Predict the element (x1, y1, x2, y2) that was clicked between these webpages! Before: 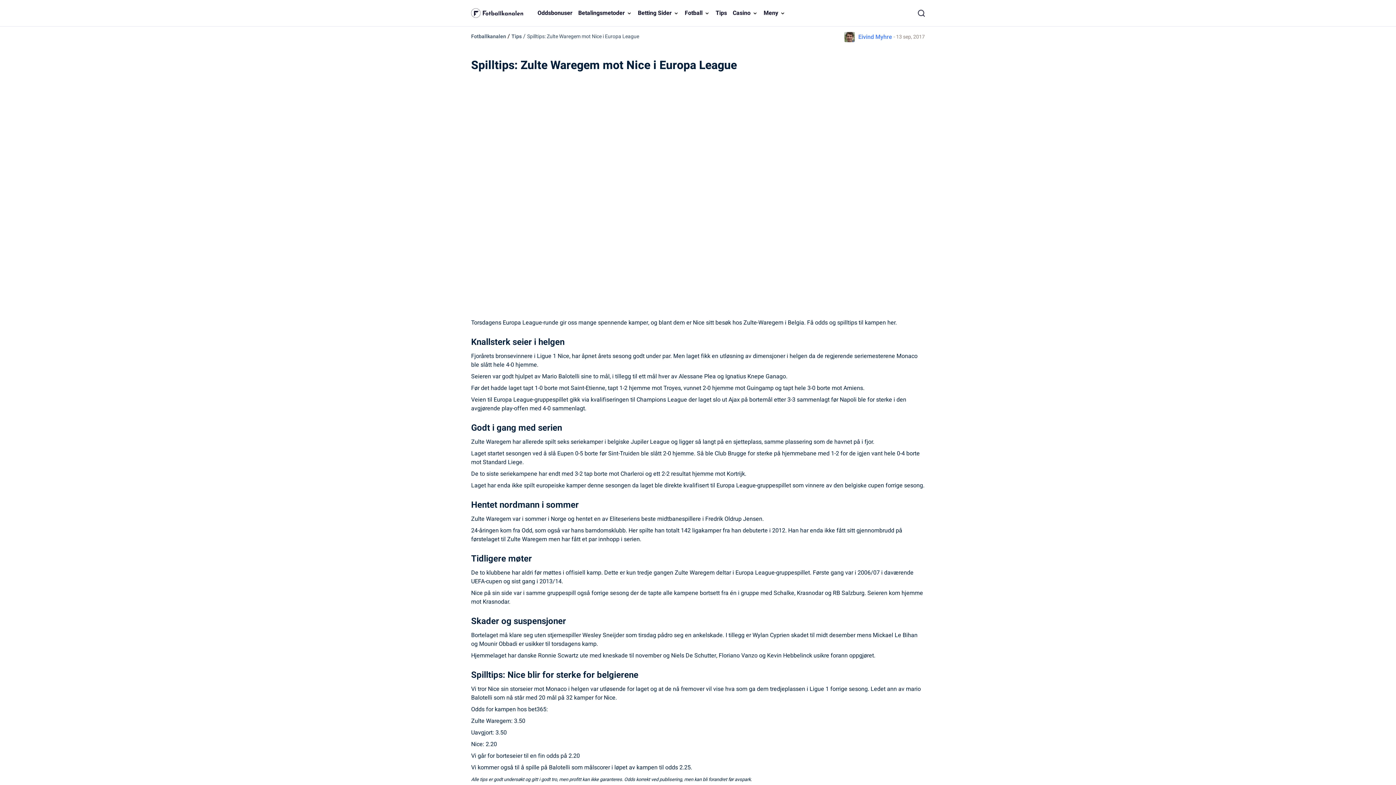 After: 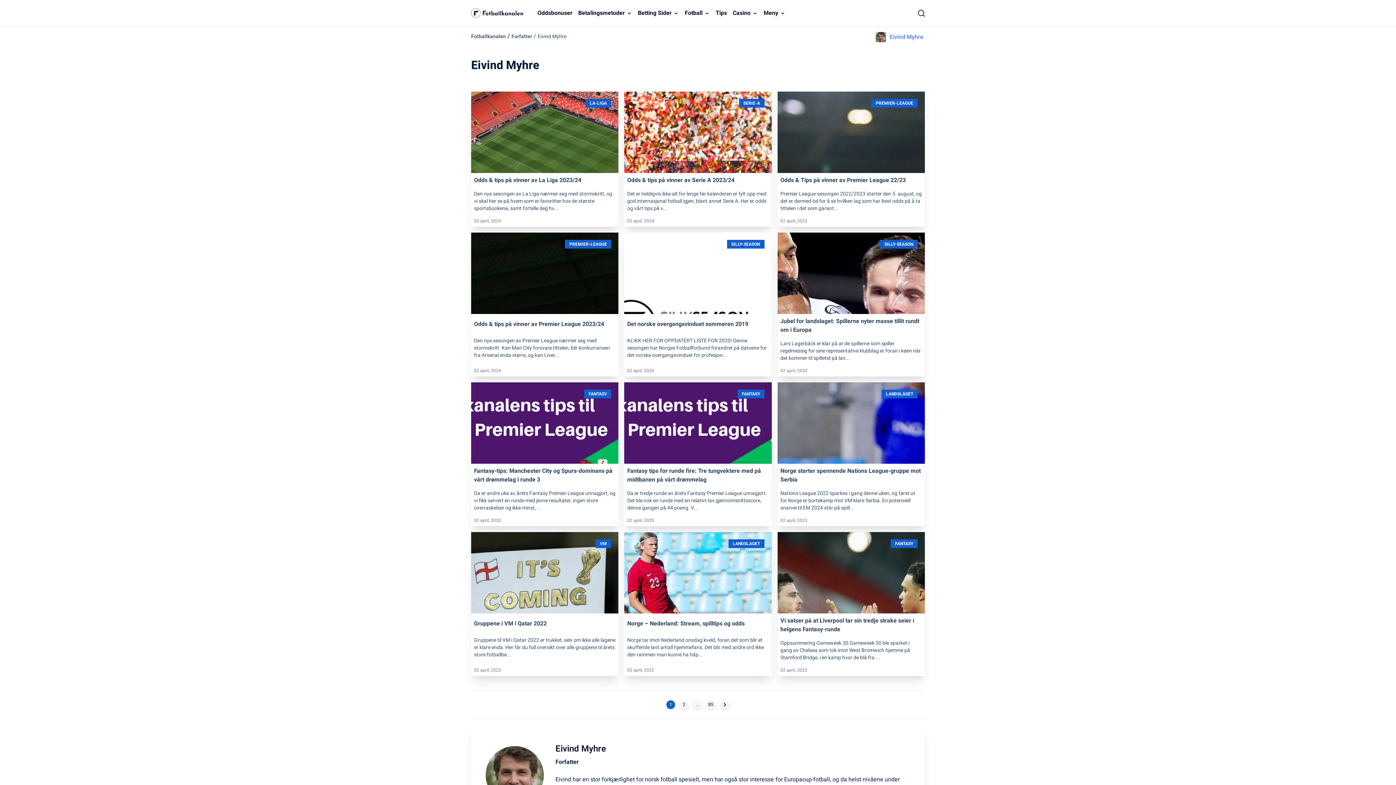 Action: label: Eivind Myhre bbox: (858, 32, 892, 41)